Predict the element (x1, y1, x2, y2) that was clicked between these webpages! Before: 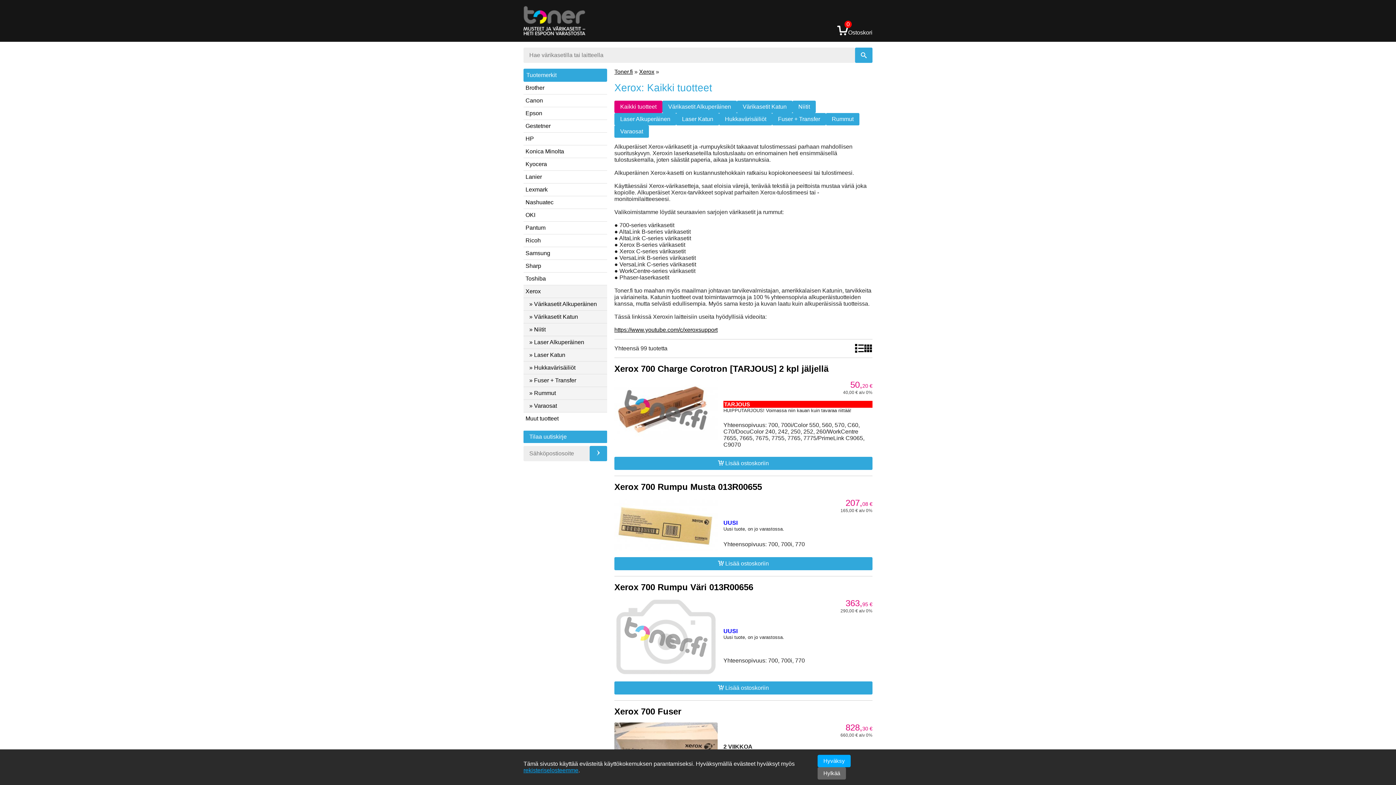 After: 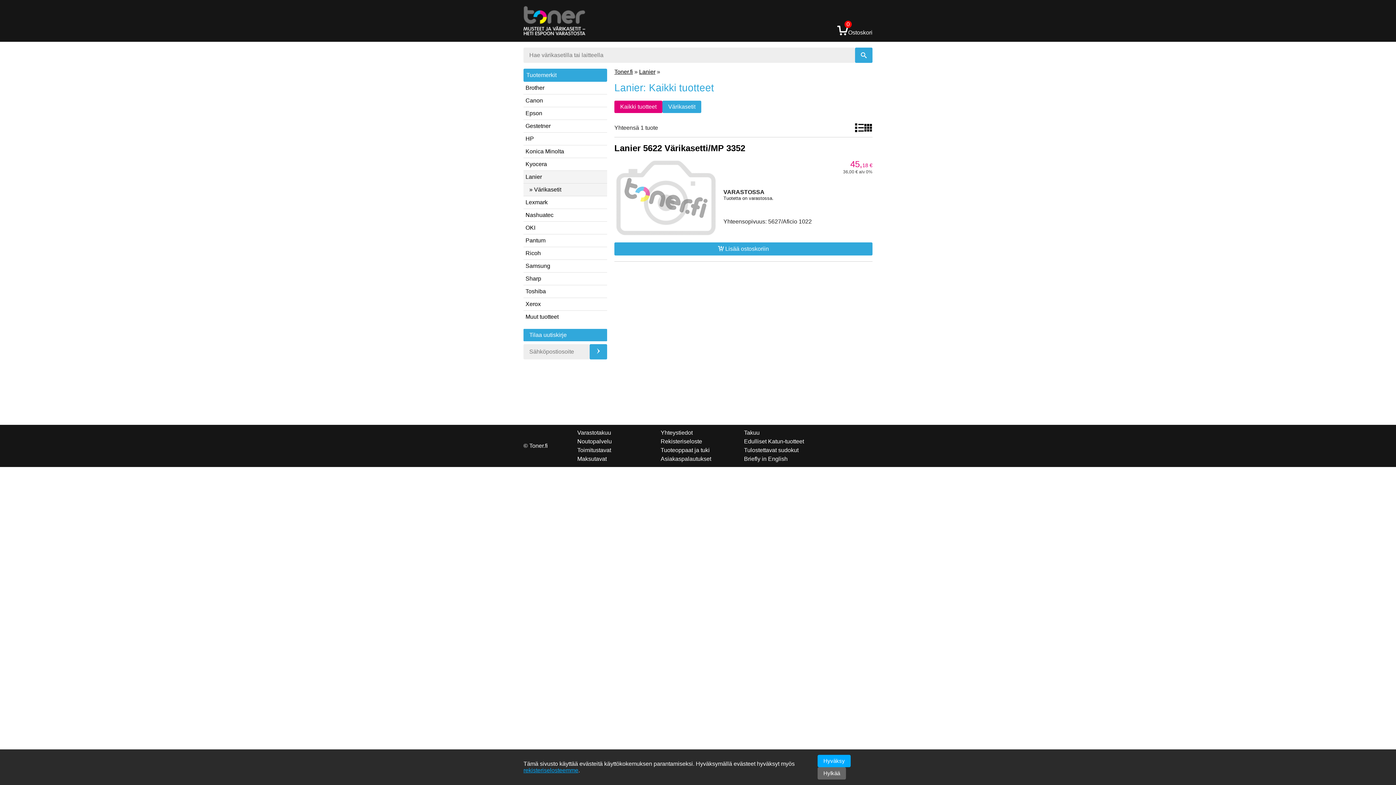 Action: bbox: (523, 170, 607, 183) label: Lanier